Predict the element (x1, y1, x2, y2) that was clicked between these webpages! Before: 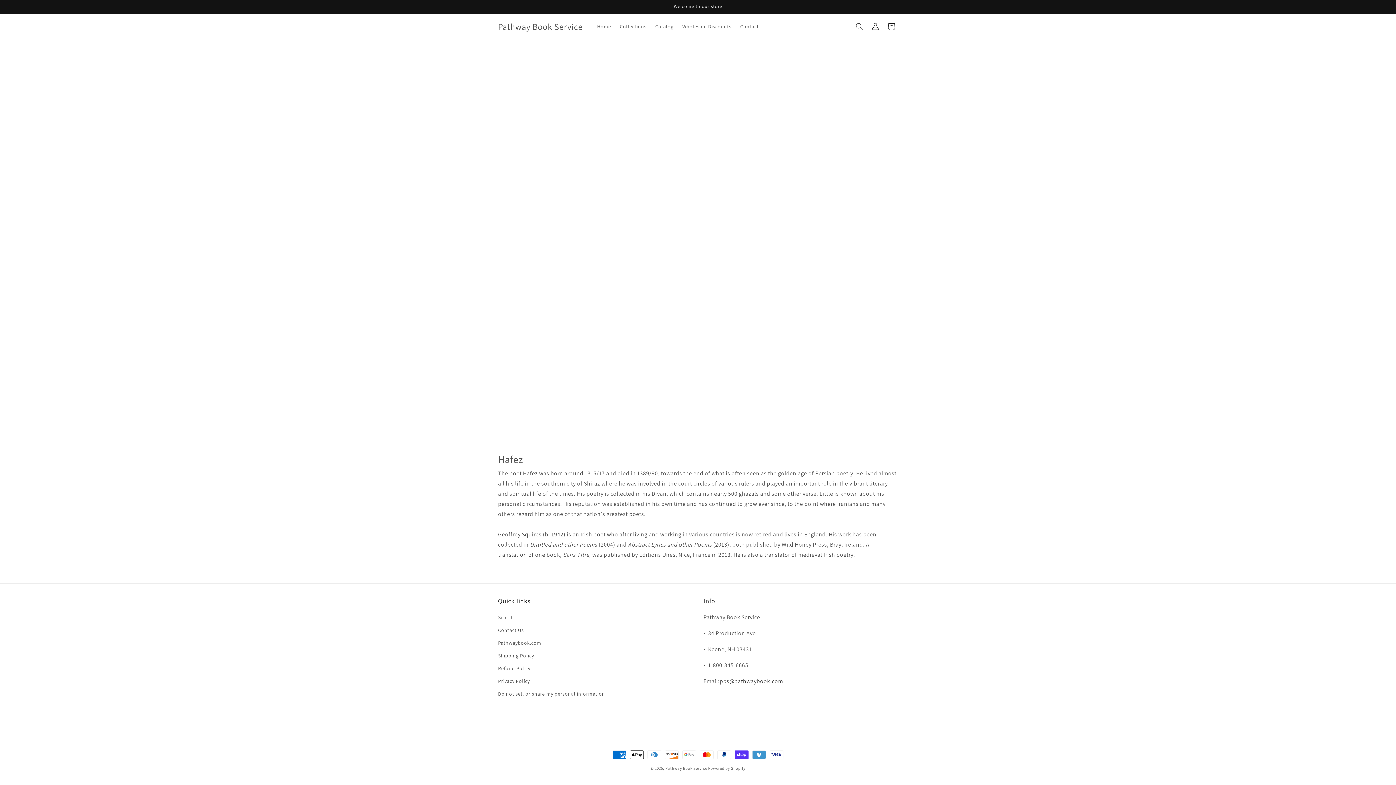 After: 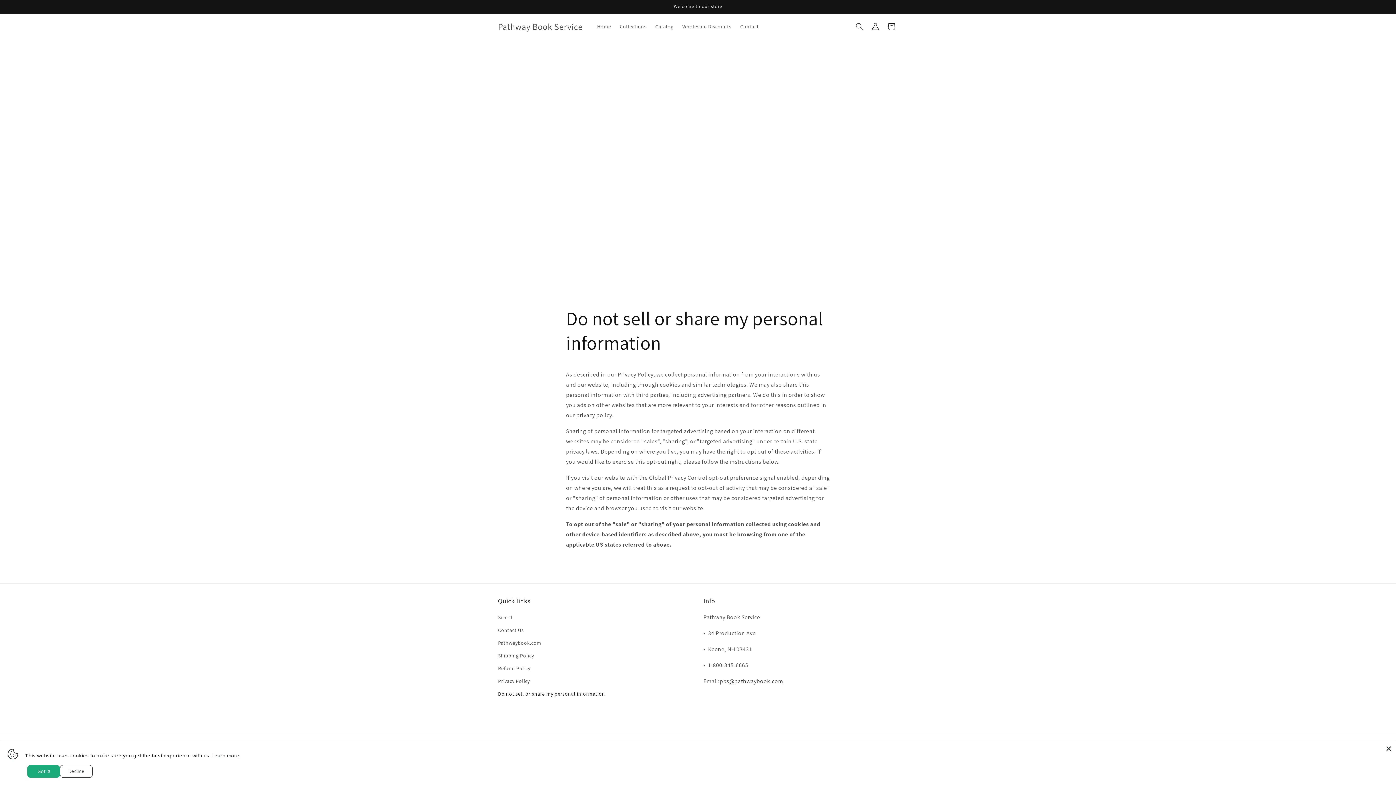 Action: label: Do not sell or share my personal information bbox: (498, 688, 605, 700)